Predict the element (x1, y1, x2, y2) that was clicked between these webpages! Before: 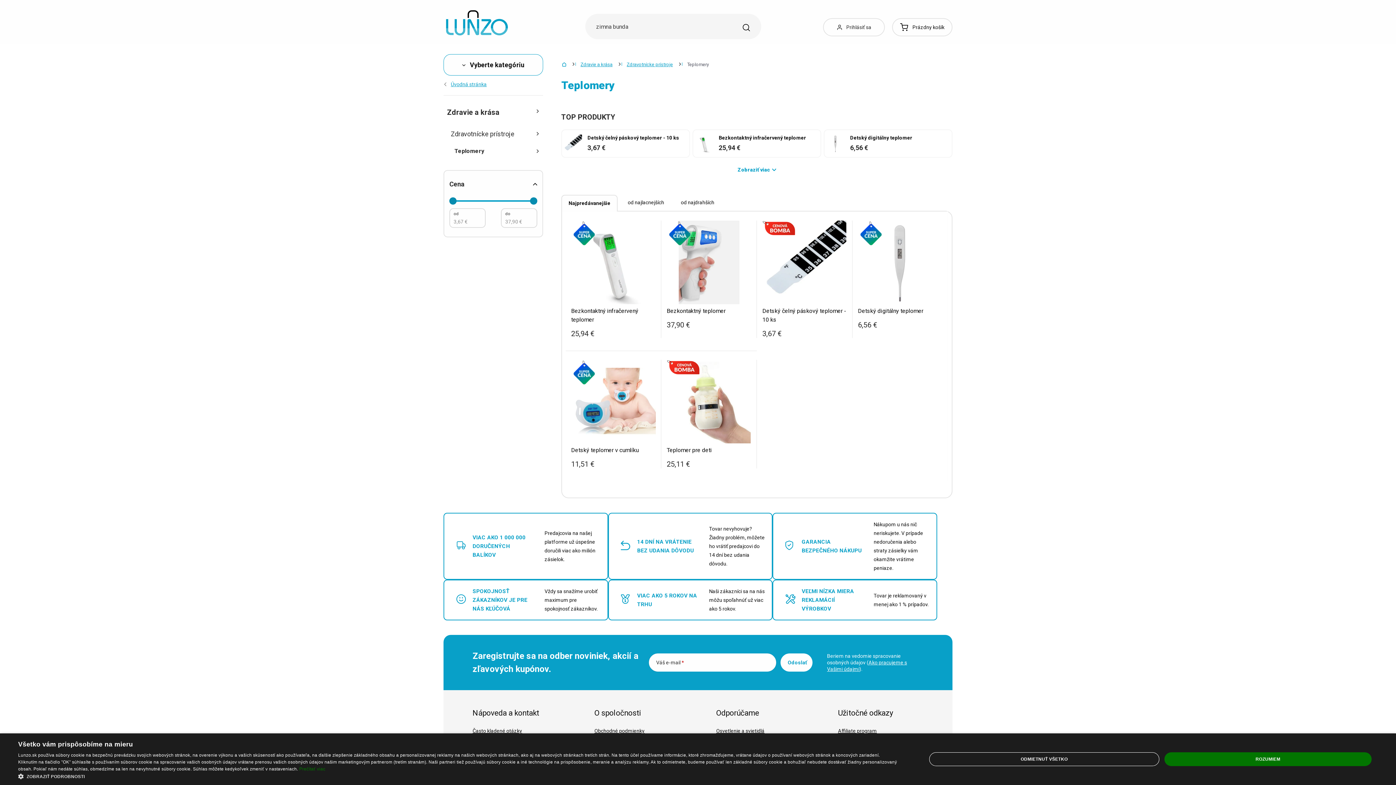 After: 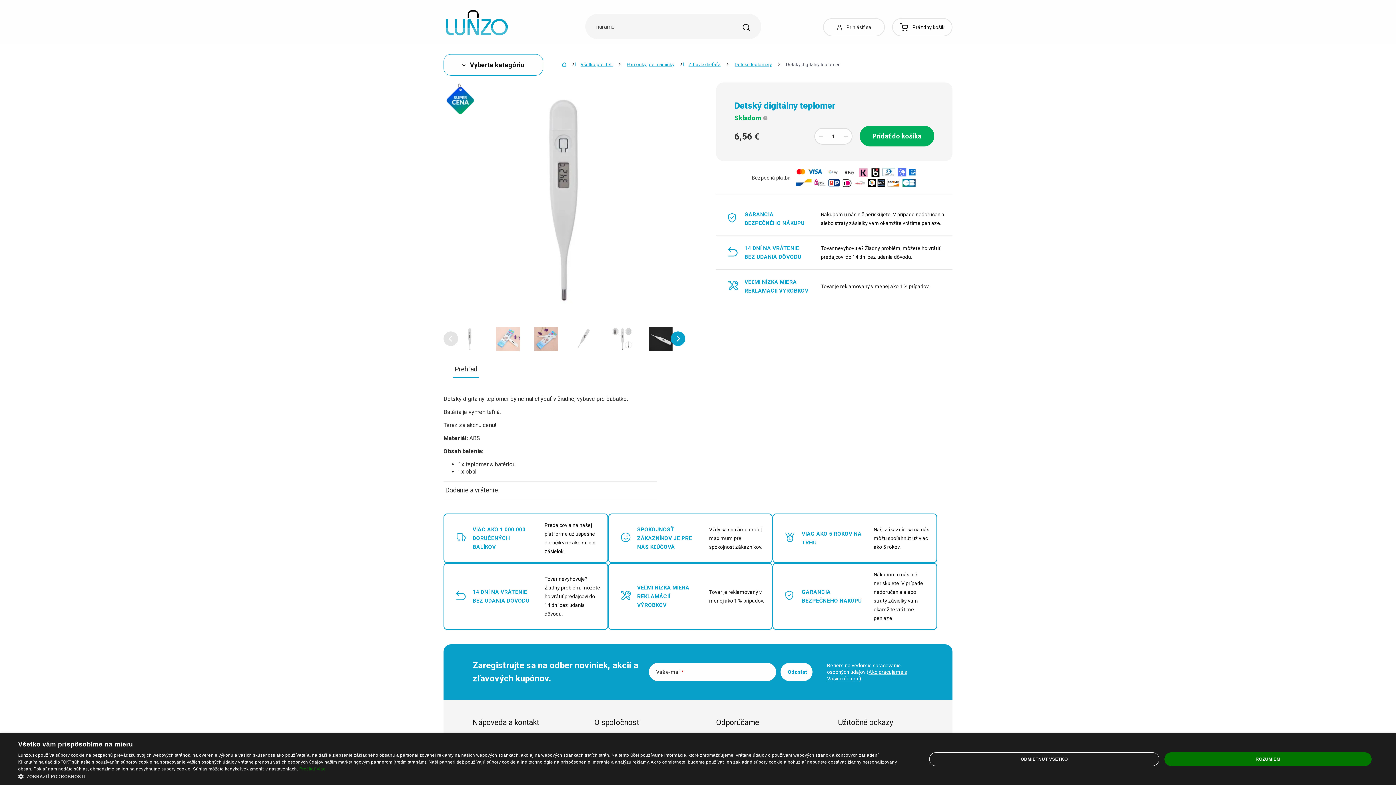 Action: label: Detský digitálny teplomer bbox: (858, 306, 942, 315)